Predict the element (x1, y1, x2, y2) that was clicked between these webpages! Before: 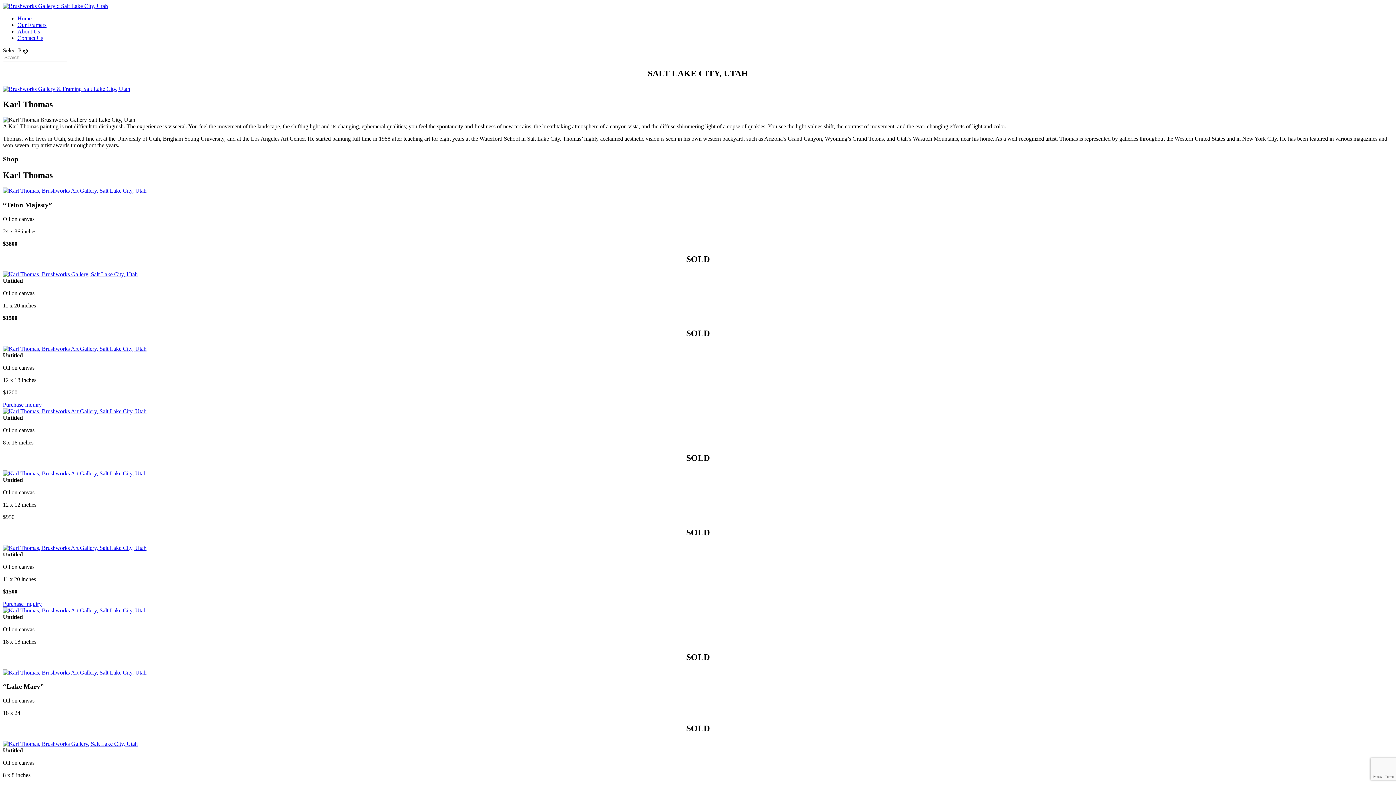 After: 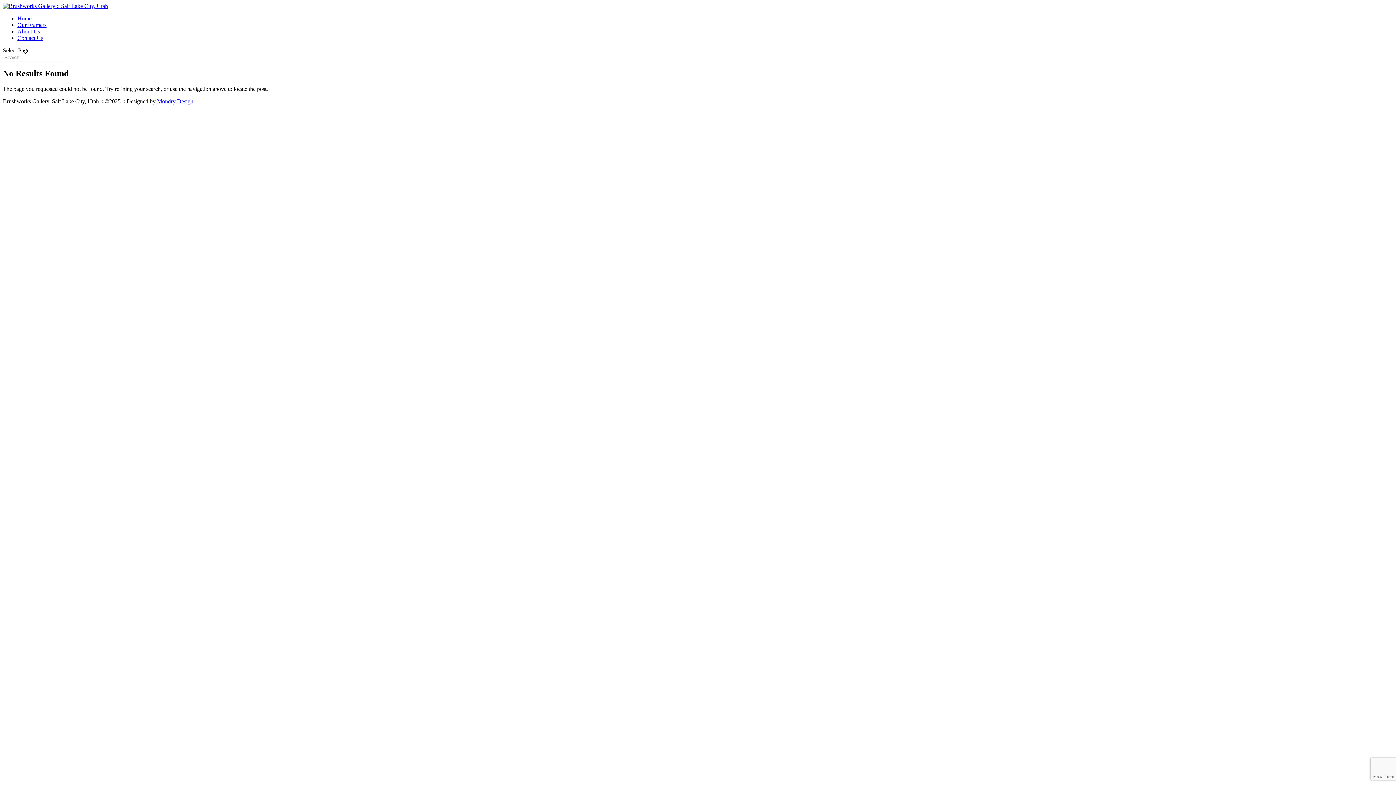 Action: bbox: (2, 345, 146, 352)